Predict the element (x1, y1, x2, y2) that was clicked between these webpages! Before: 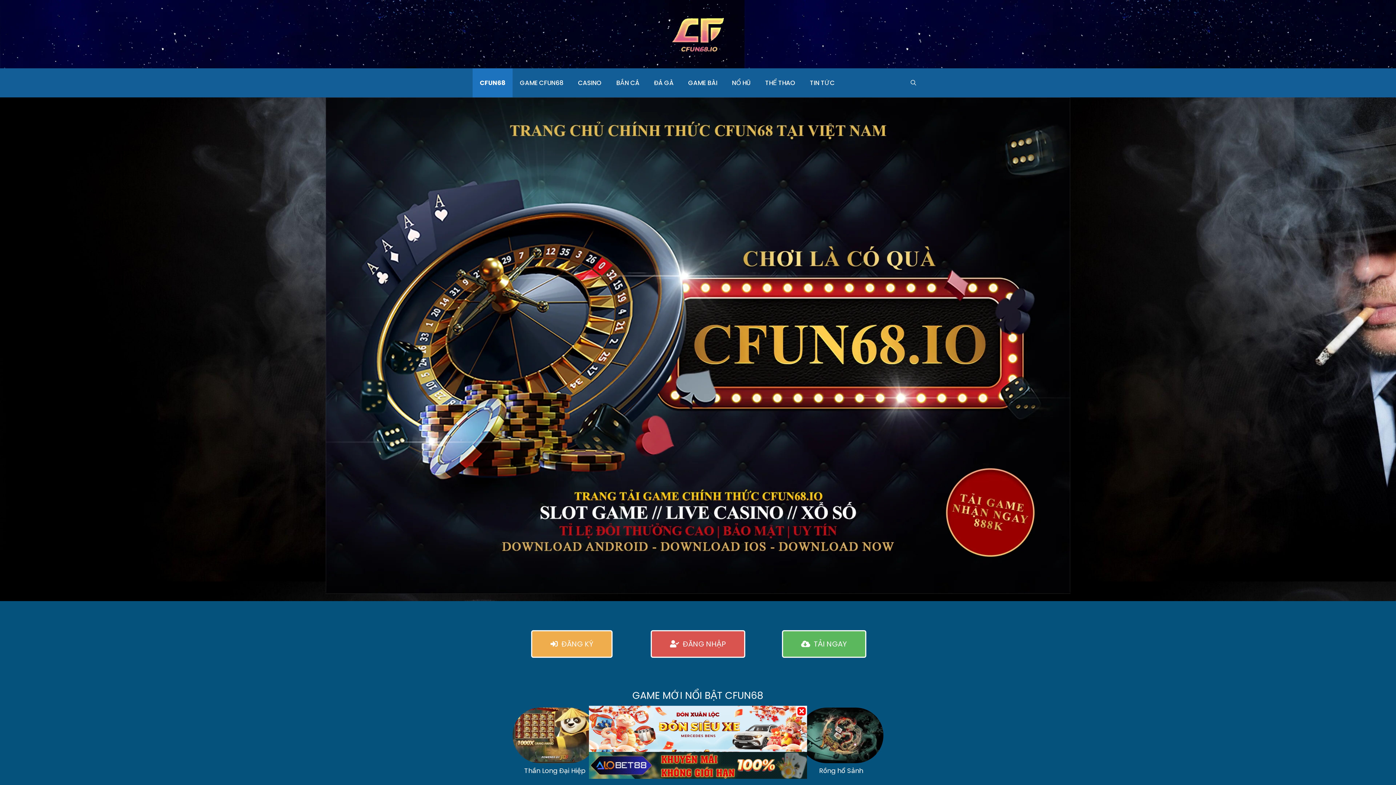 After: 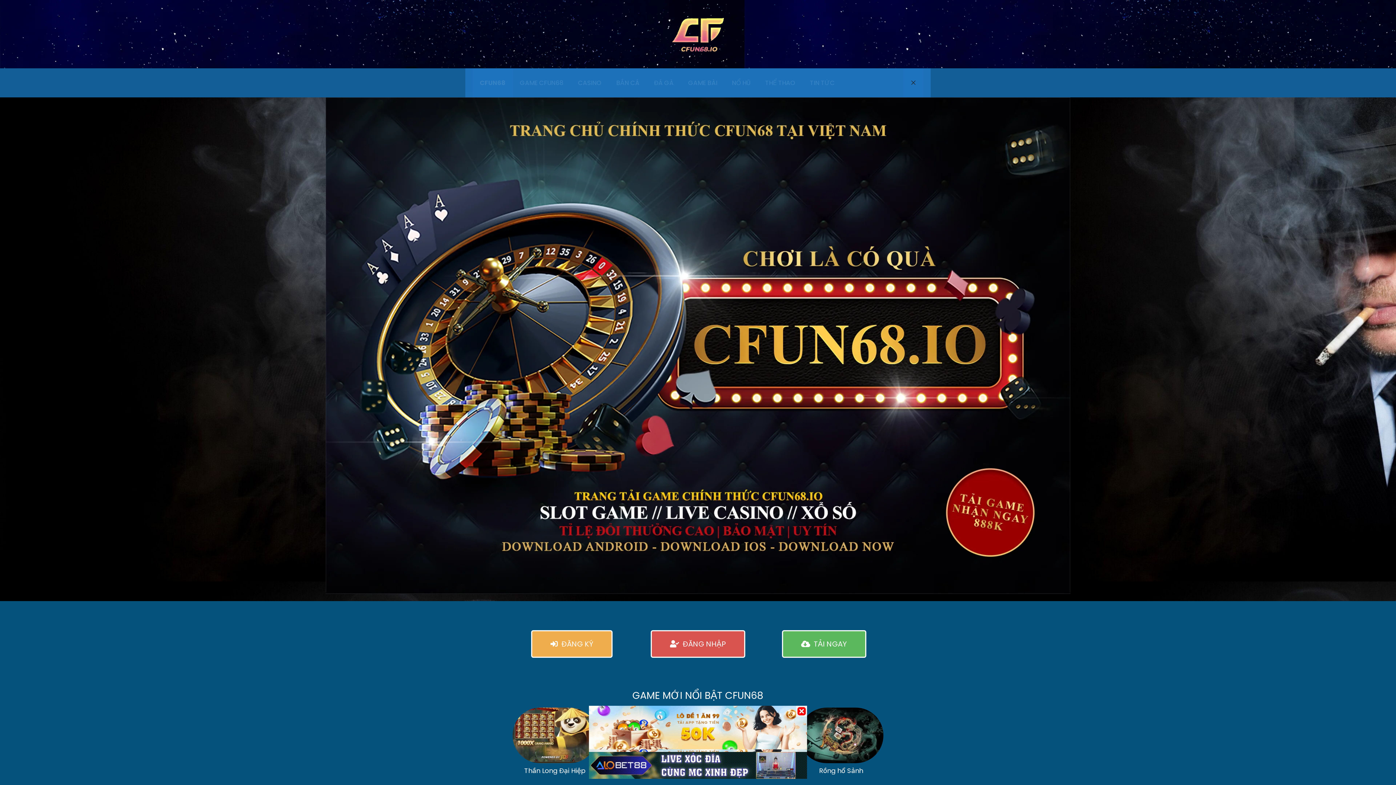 Action: bbox: (903, 68, 923, 97) label: Mở mục tìm kiếm